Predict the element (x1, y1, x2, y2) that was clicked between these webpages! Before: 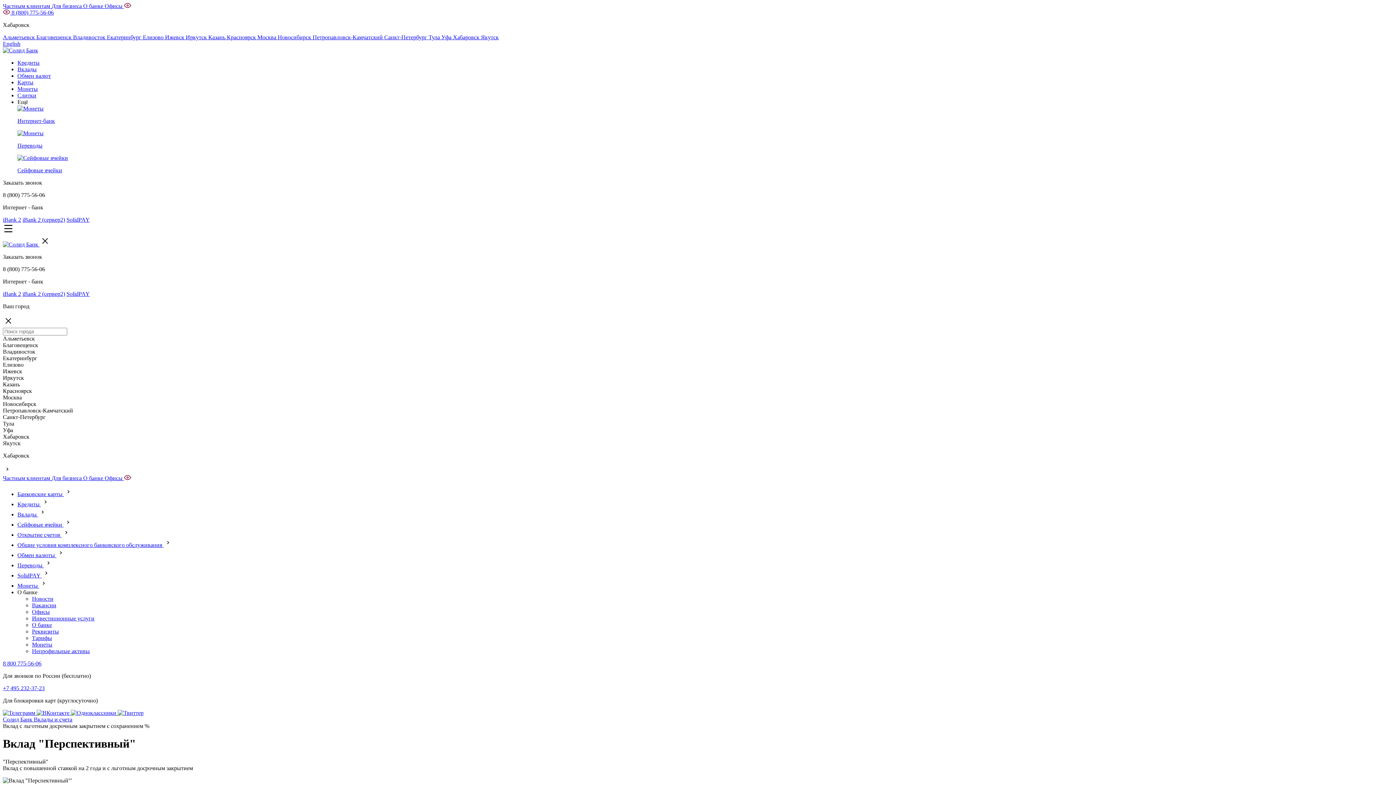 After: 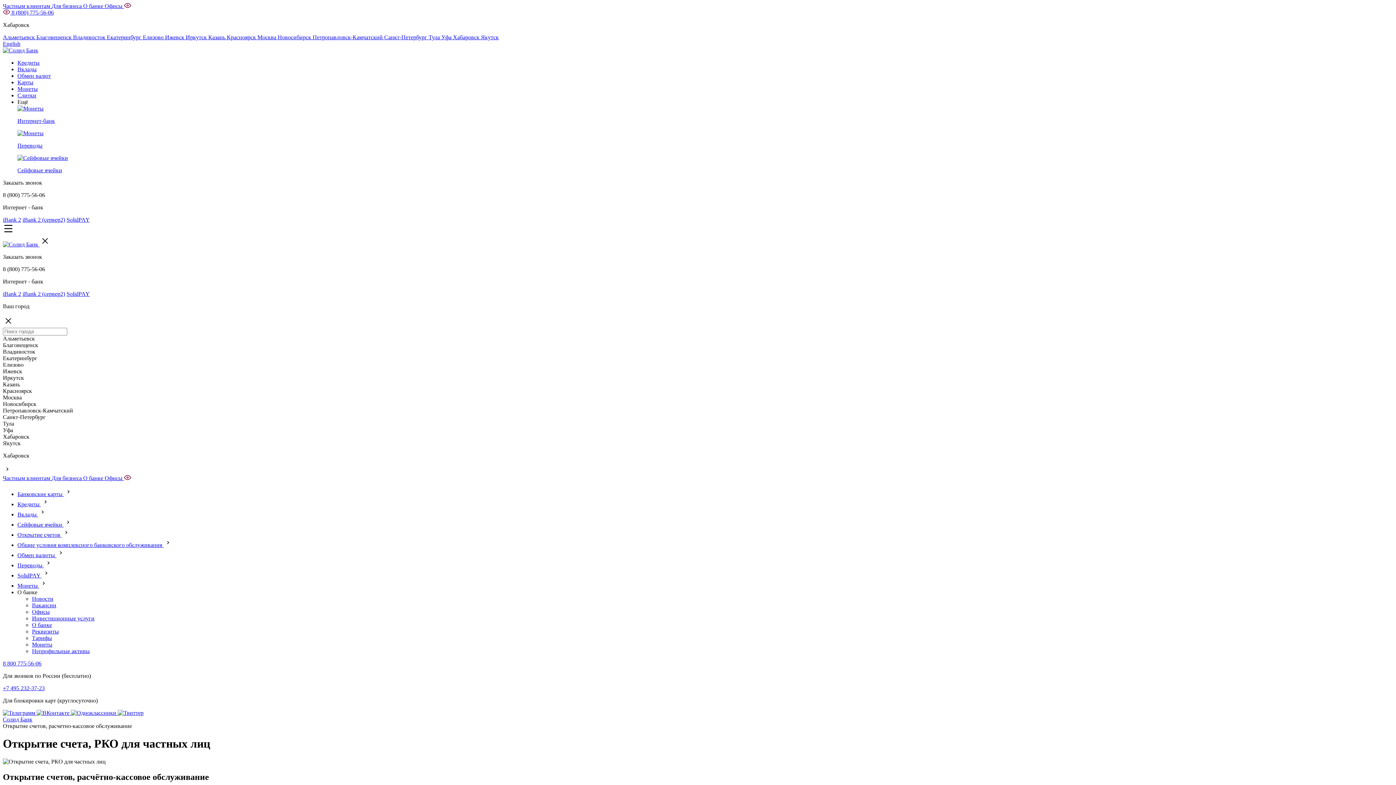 Action: label: Открытие счетов  bbox: (17, 532, 70, 538)